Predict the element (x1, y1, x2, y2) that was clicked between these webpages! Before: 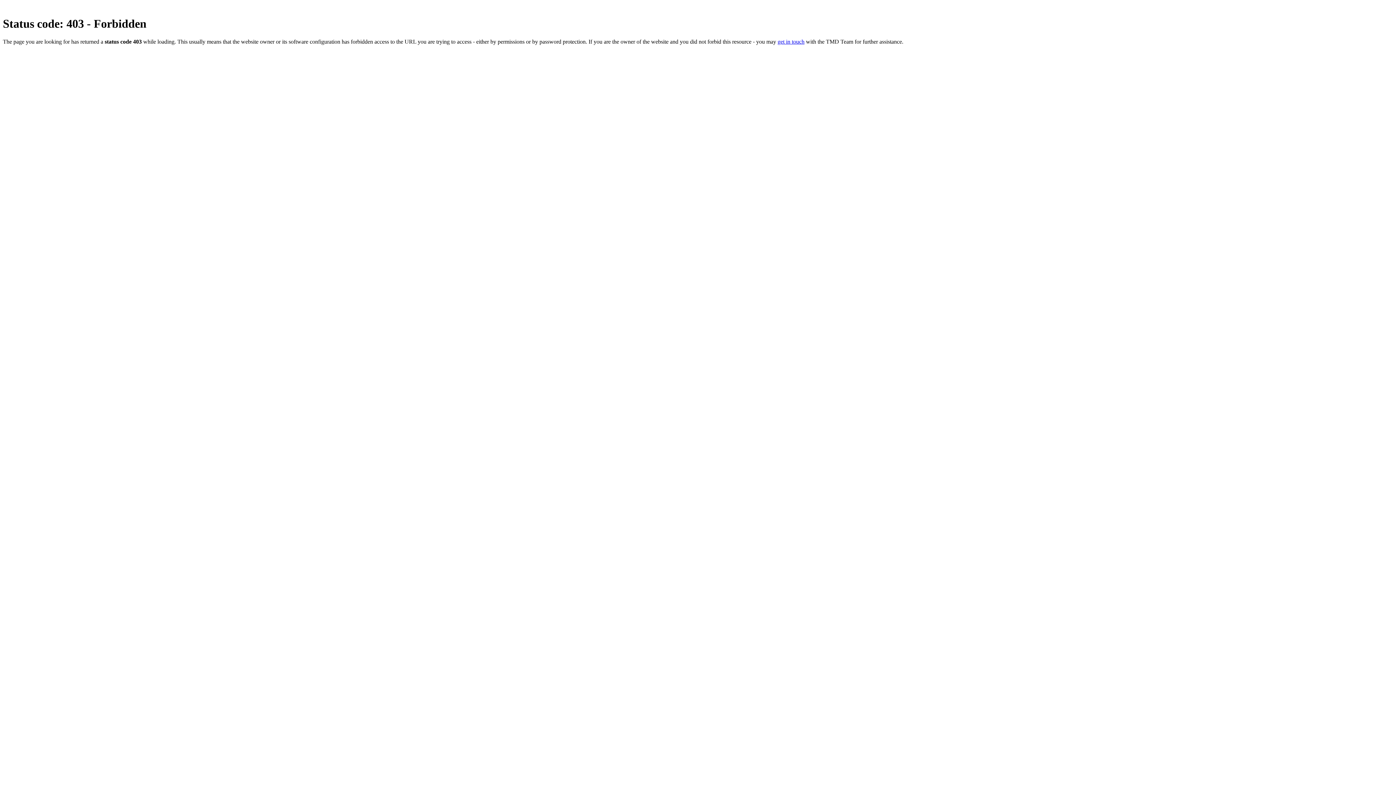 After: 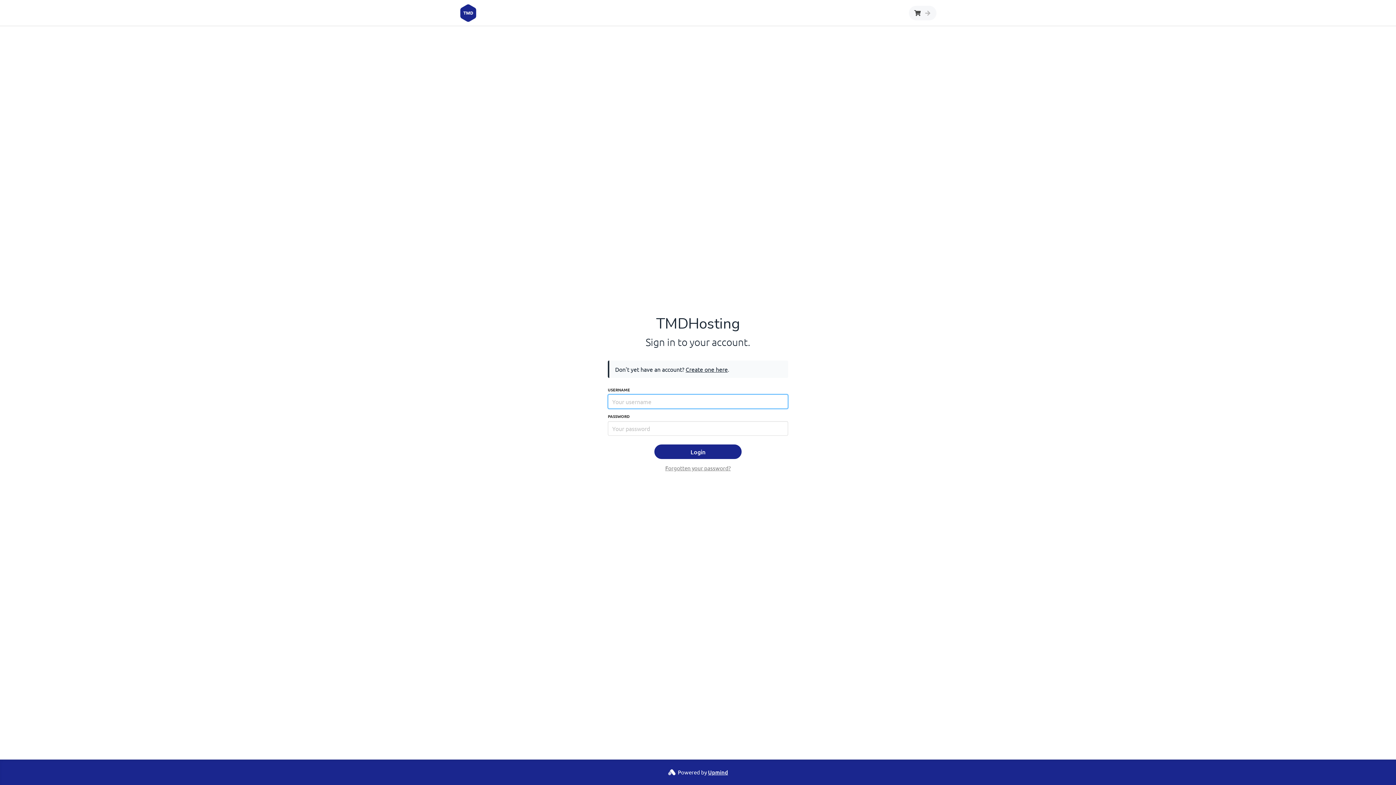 Action: label: get in touch bbox: (777, 38, 804, 44)